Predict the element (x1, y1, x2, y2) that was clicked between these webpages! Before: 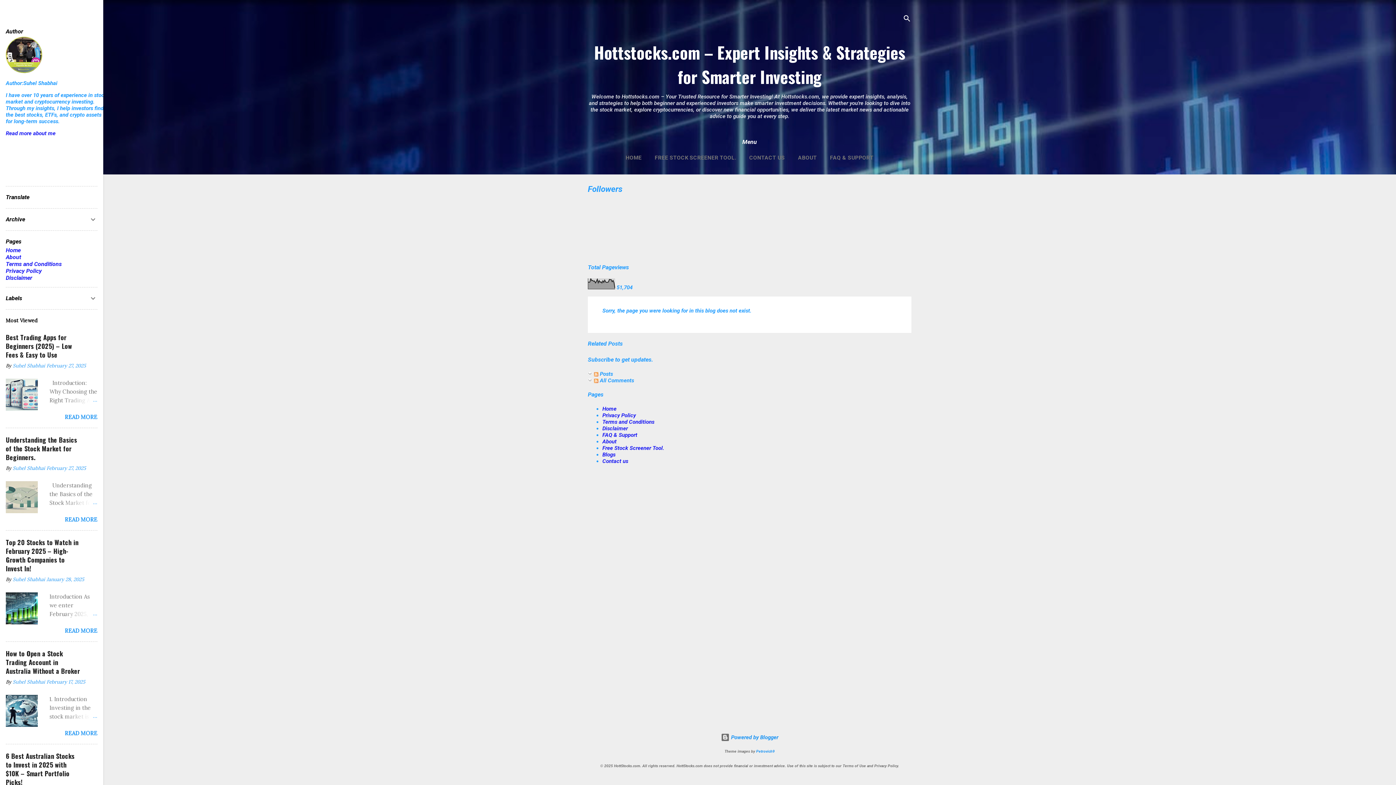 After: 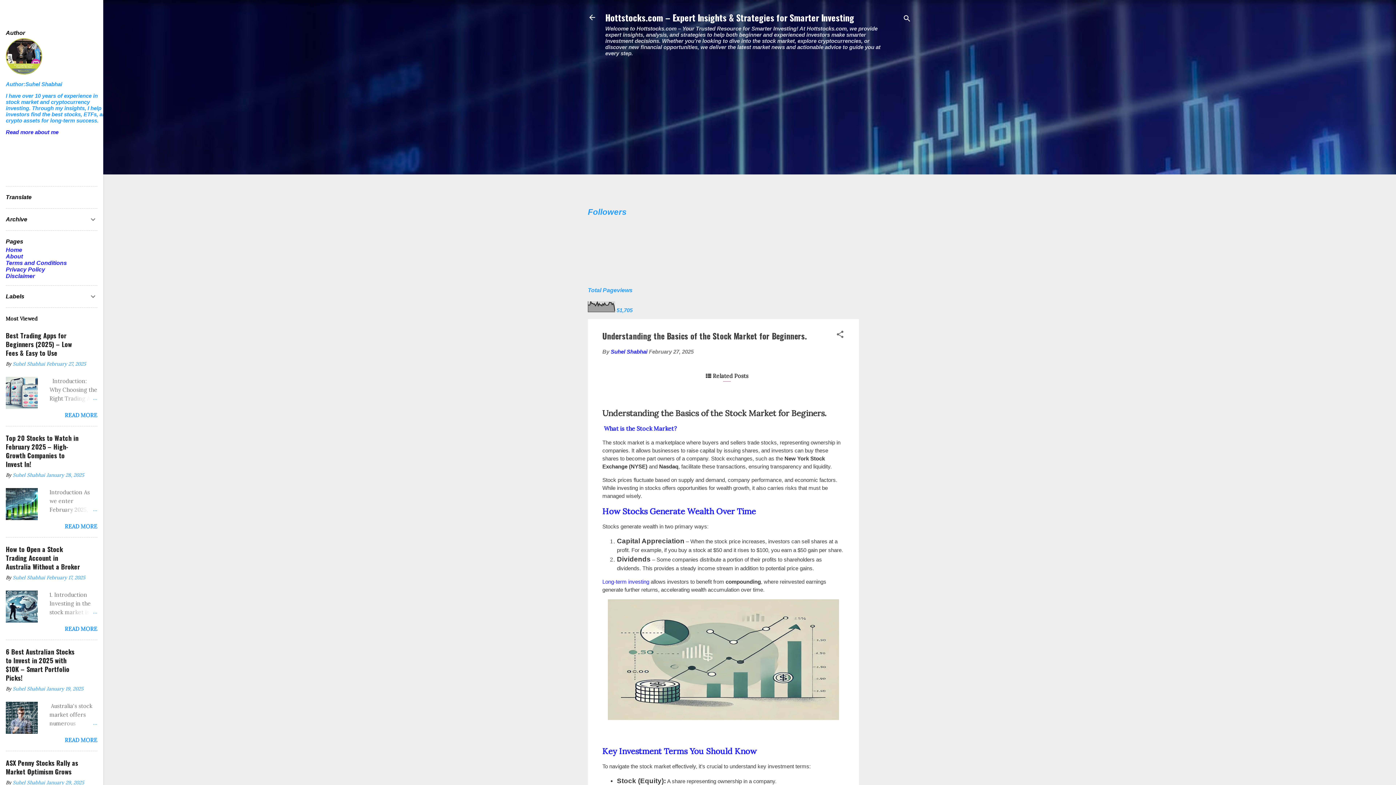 Action: bbox: (5, 435, 77, 462) label: Understanding the Basics of the Stock Market for Beginners.